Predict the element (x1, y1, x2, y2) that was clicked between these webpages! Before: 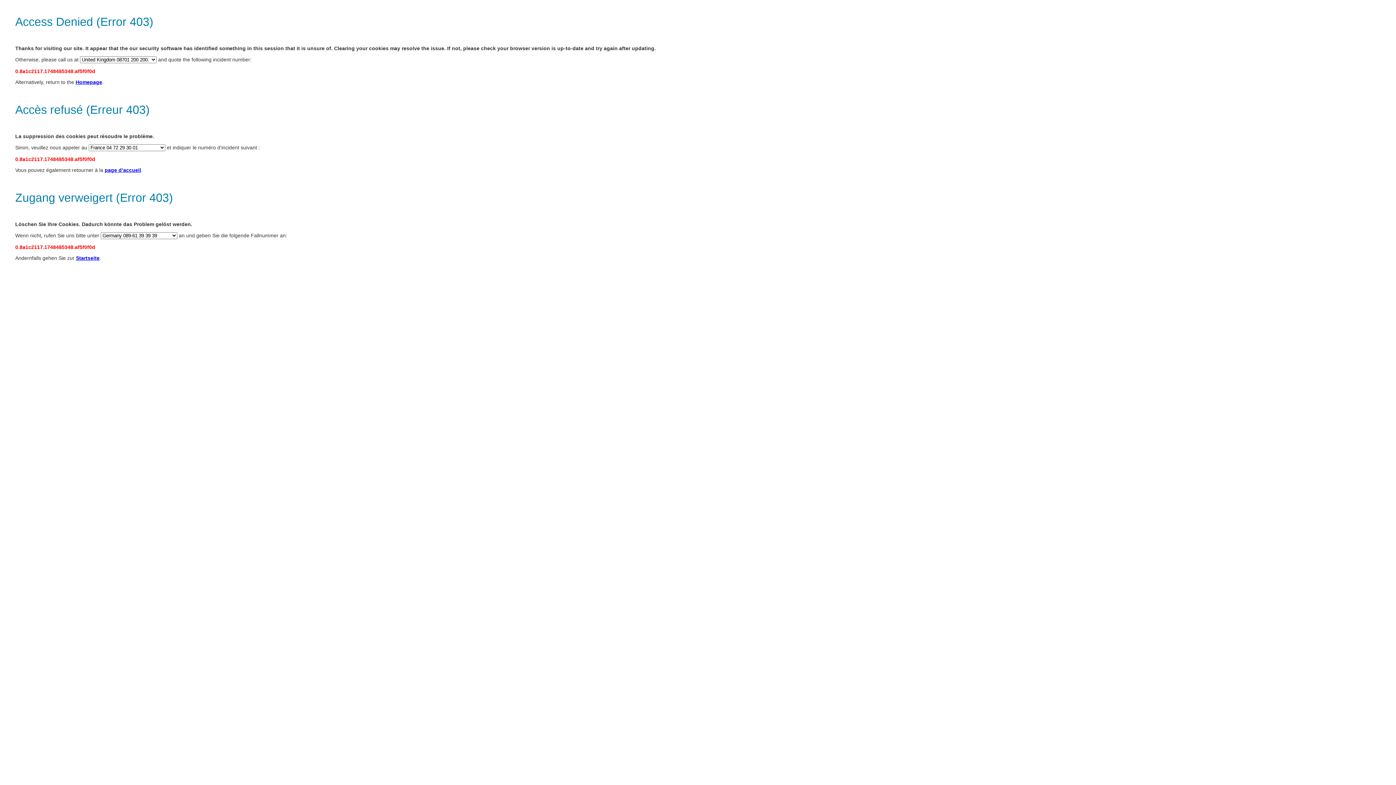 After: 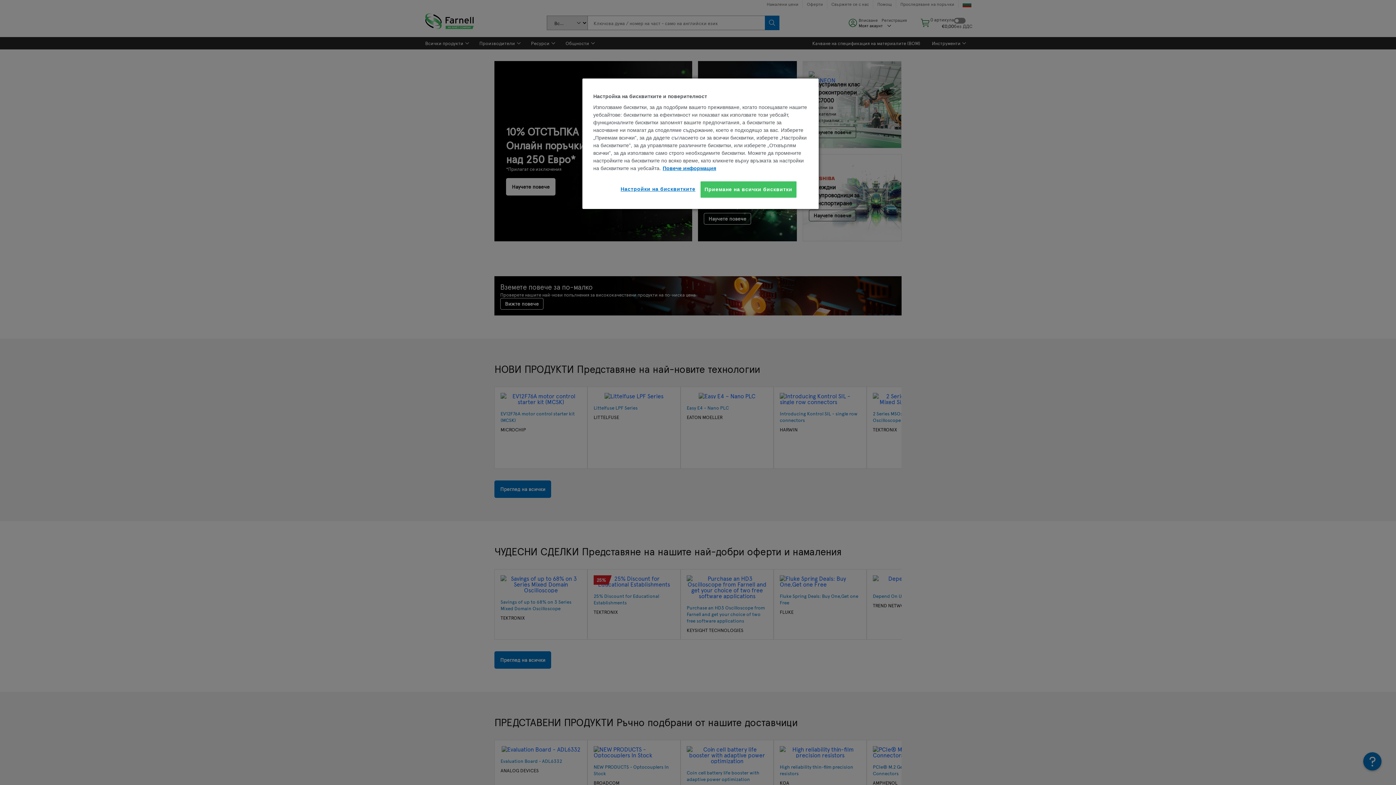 Action: label: Homepage bbox: (75, 79, 102, 85)